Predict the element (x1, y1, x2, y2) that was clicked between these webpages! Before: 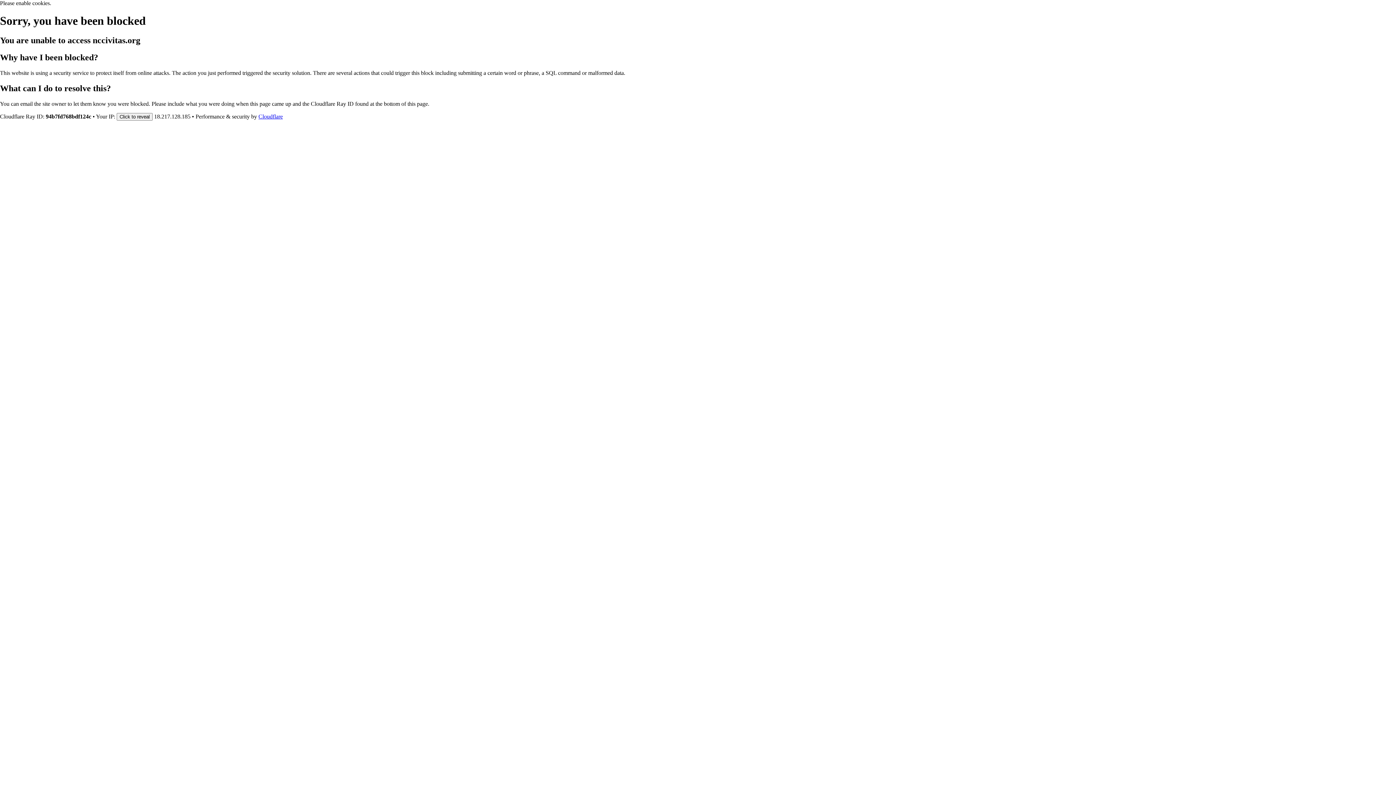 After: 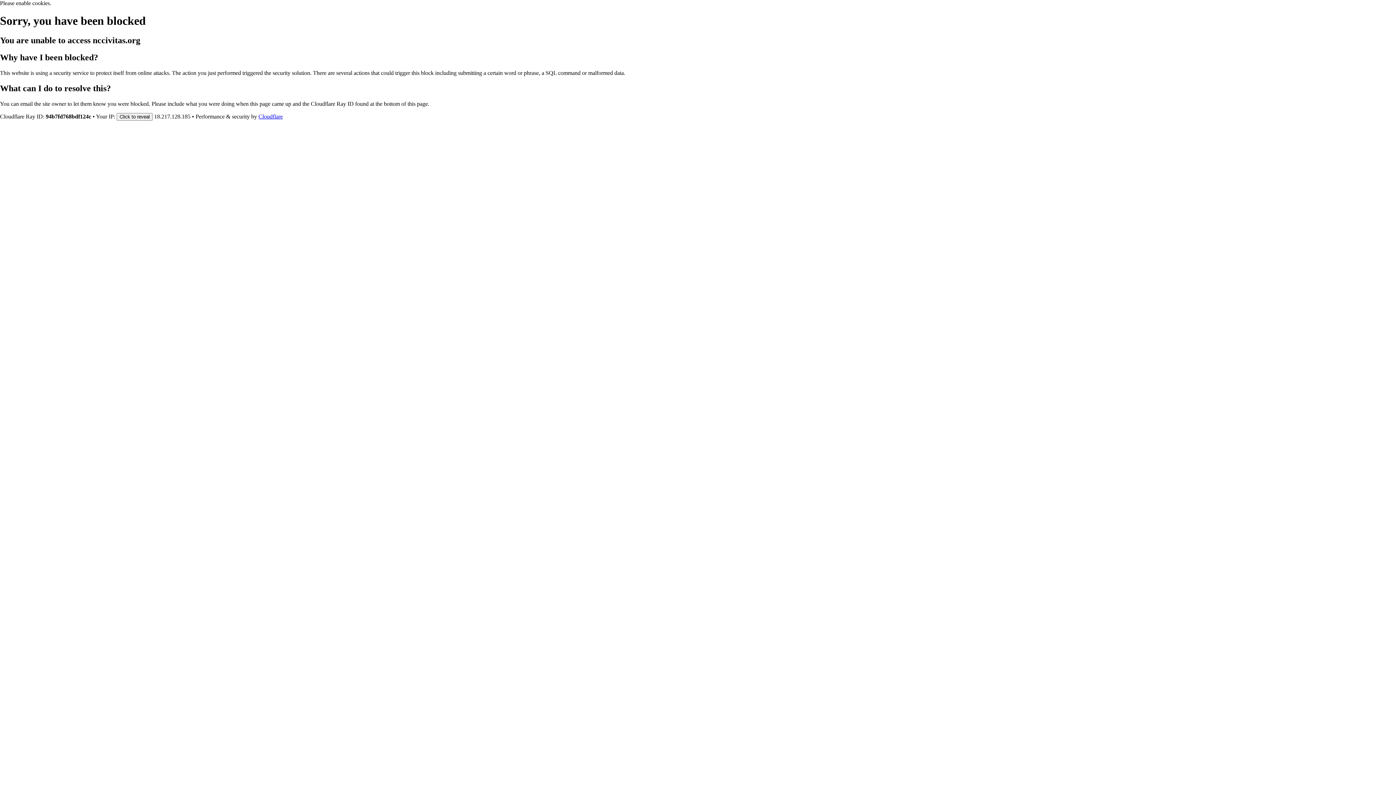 Action: label: Cloudflare bbox: (258, 113, 282, 119)